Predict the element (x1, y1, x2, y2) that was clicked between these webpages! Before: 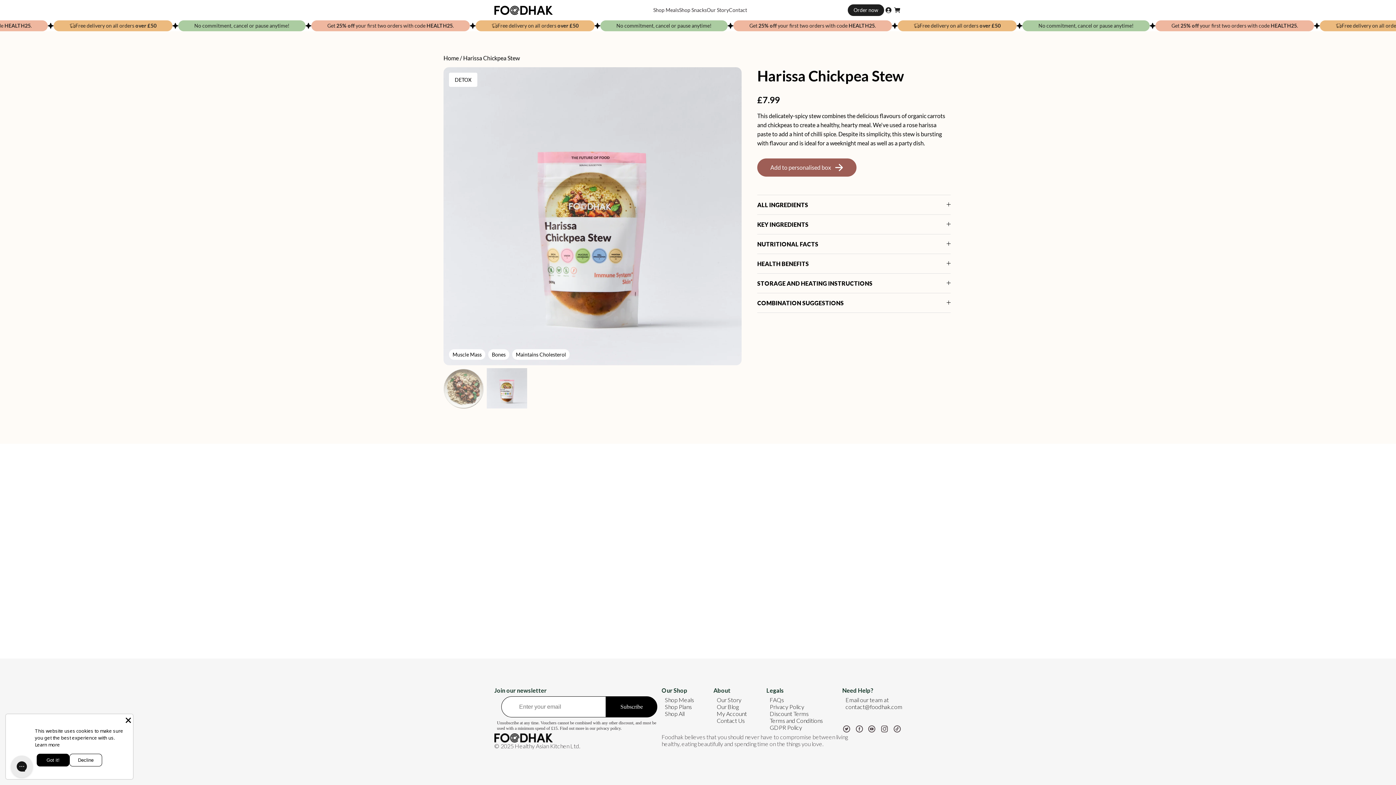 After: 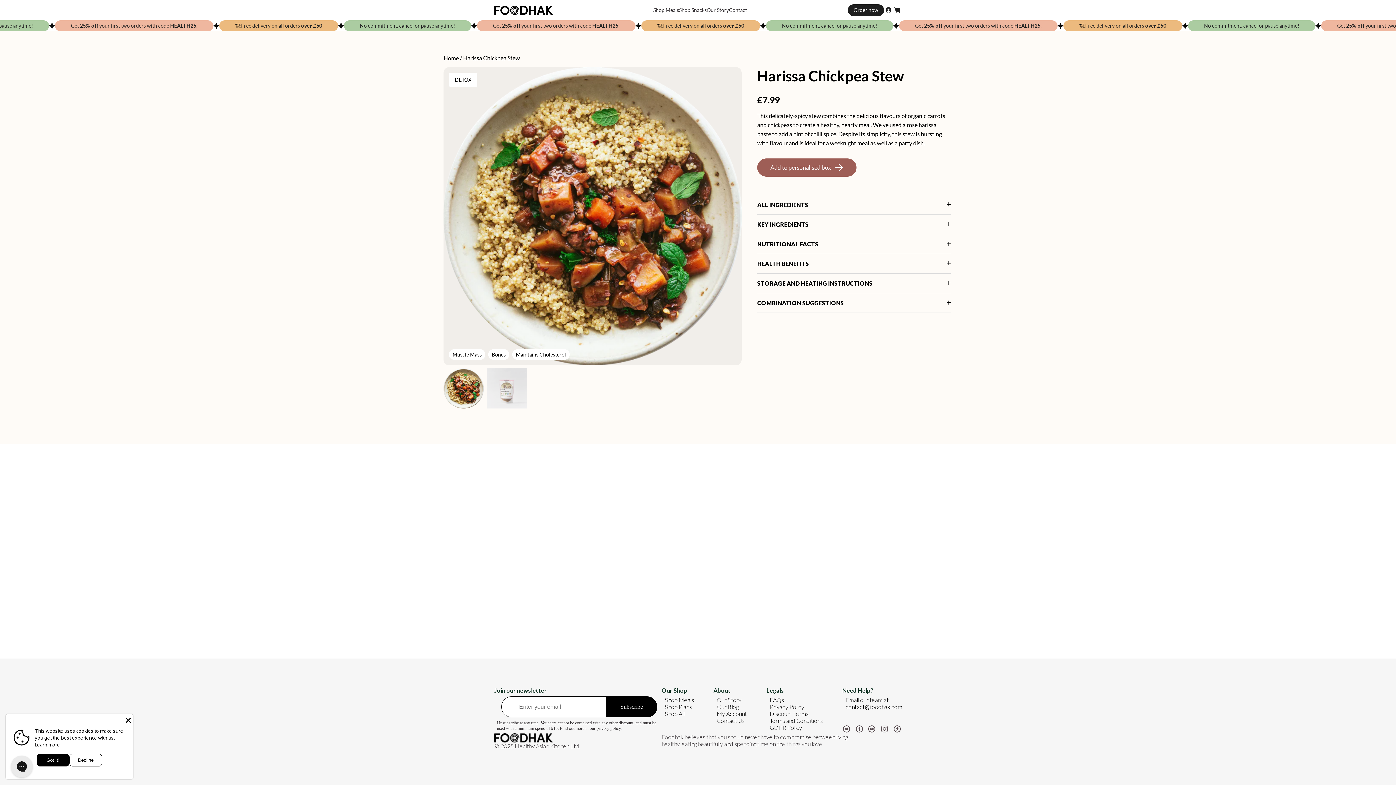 Action: label: Facebook bbox: (855, 725, 863, 731)